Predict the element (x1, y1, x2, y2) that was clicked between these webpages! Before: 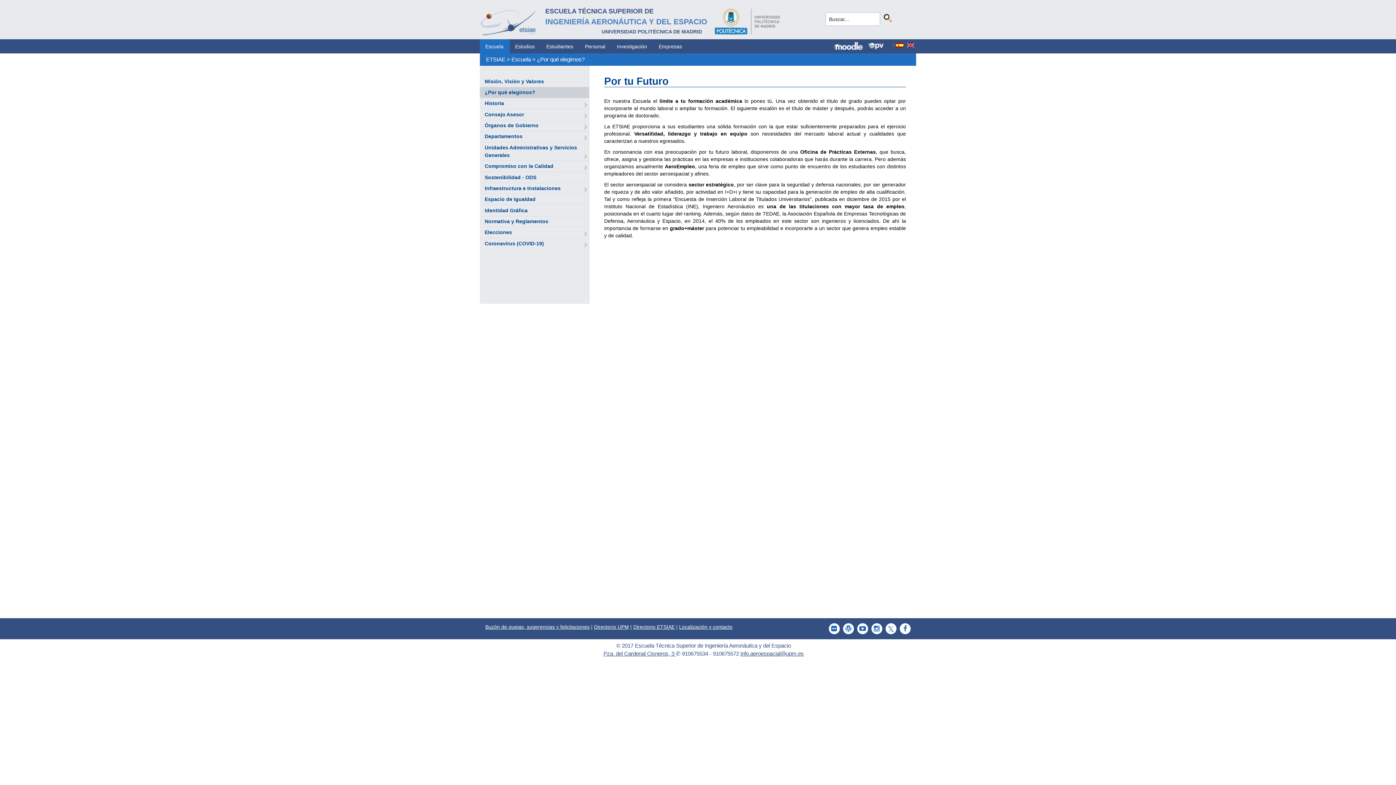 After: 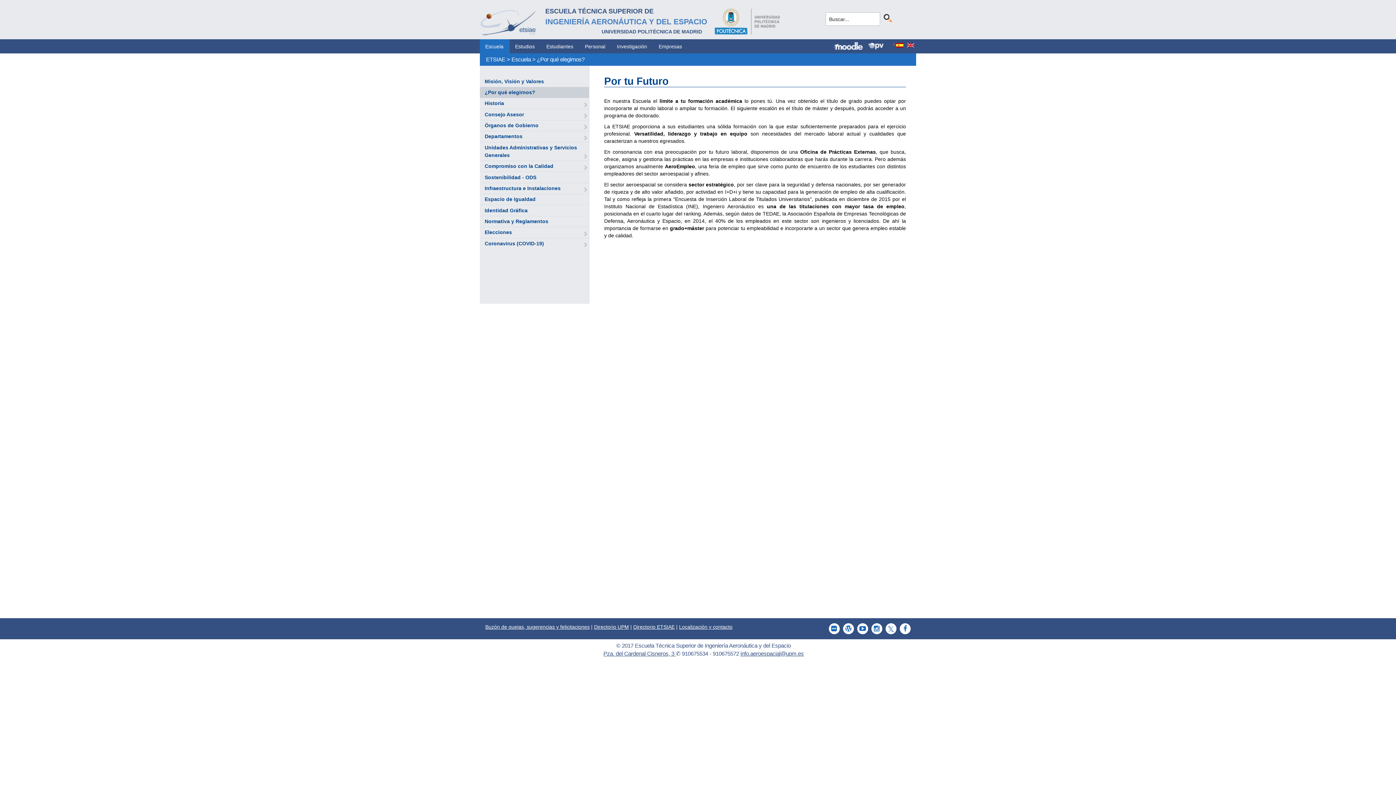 Action: bbox: (834, 43, 868, 49)